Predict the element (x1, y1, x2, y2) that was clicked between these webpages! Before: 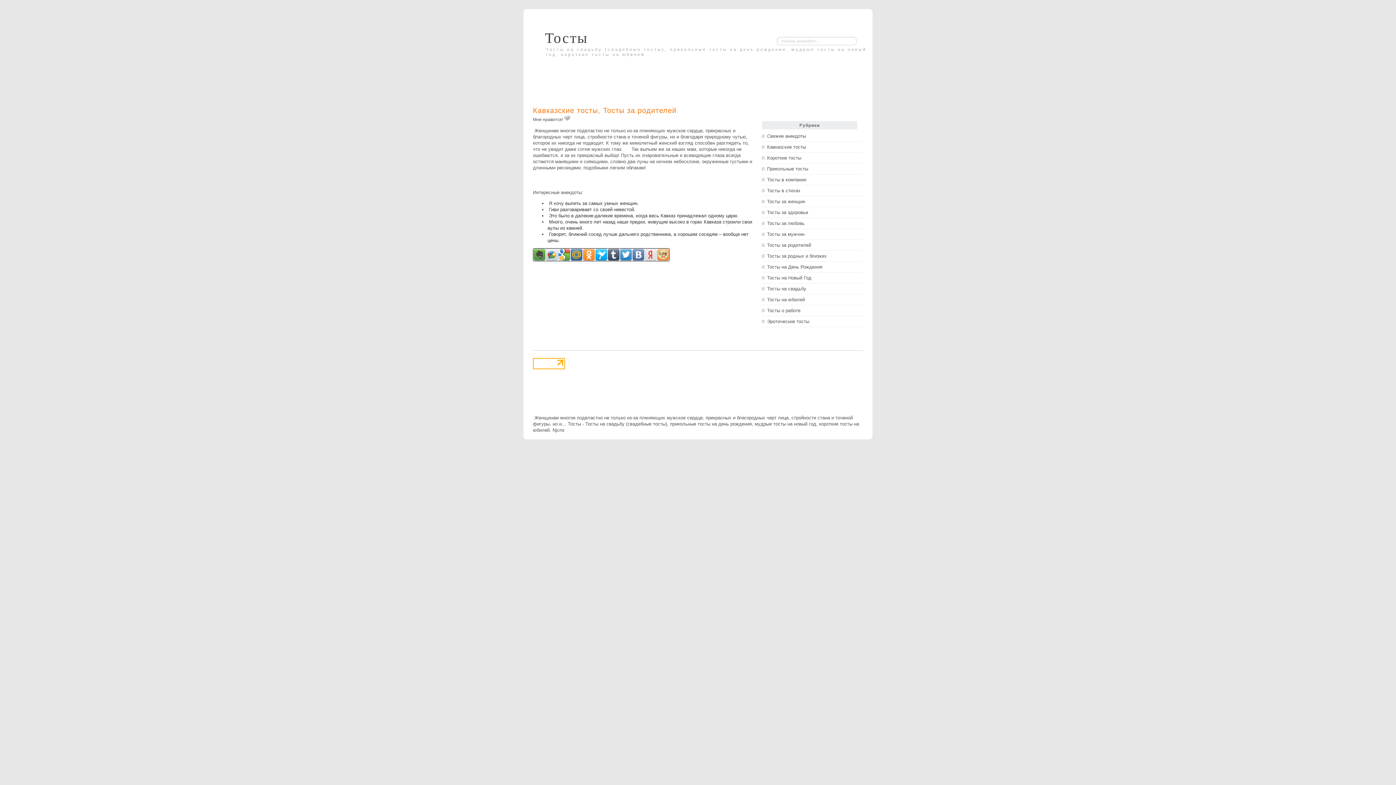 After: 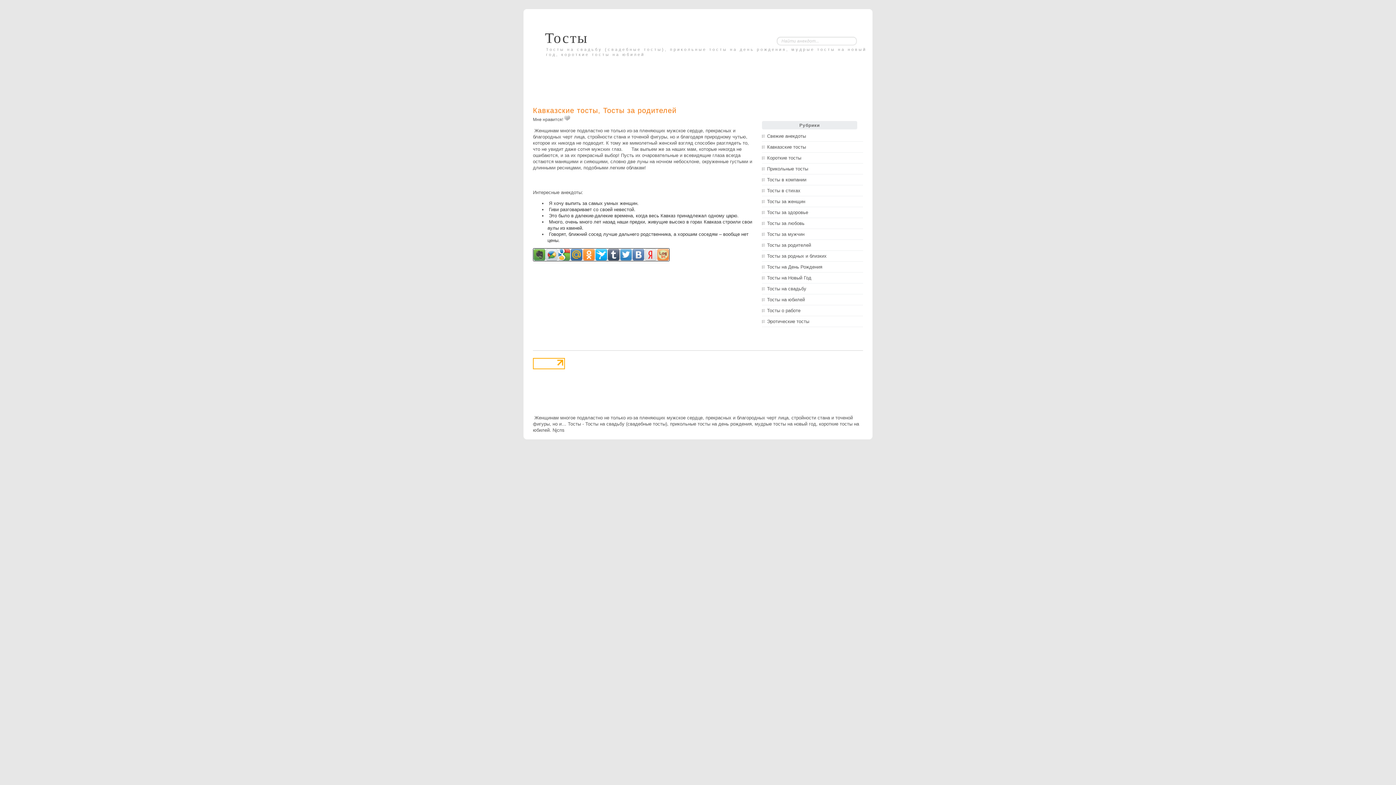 Action: bbox: (533, 365, 565, 370)